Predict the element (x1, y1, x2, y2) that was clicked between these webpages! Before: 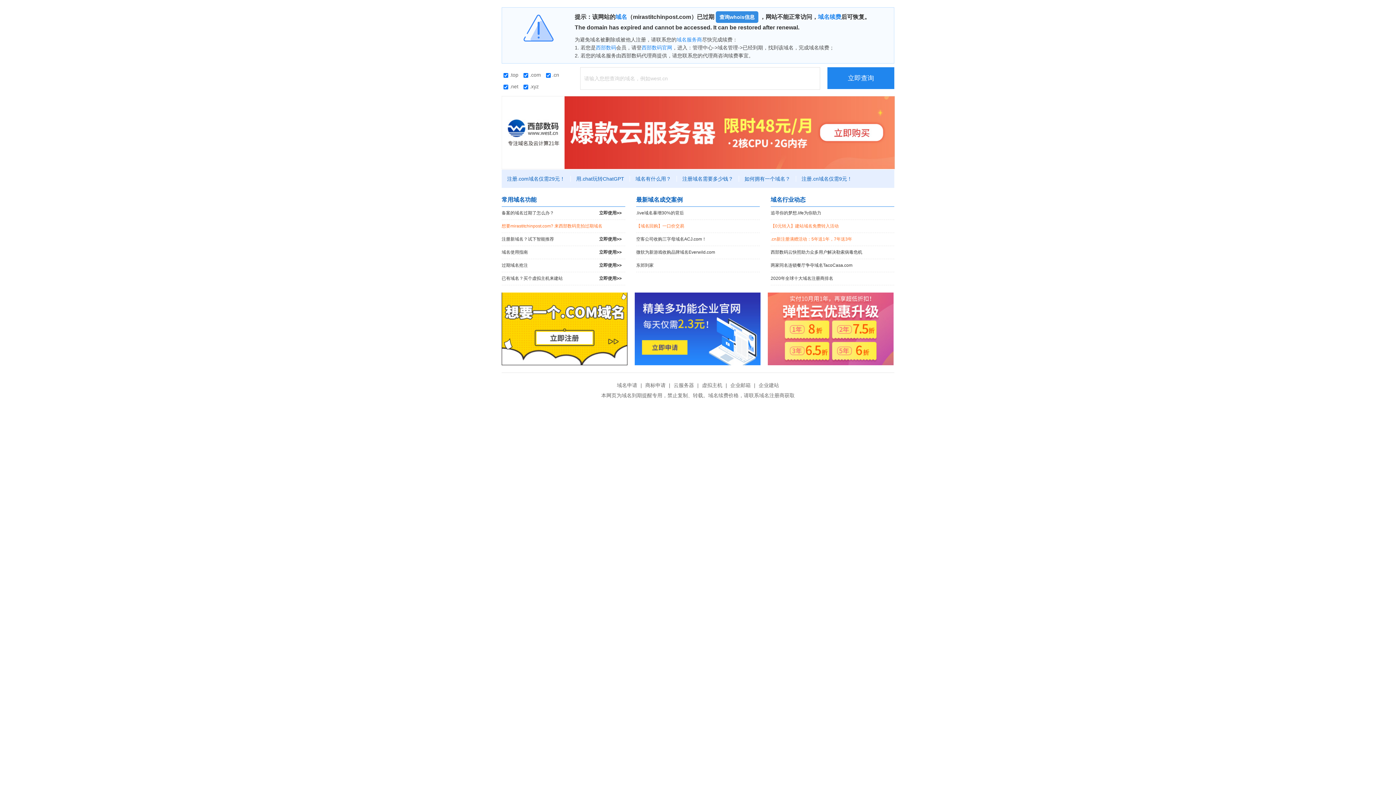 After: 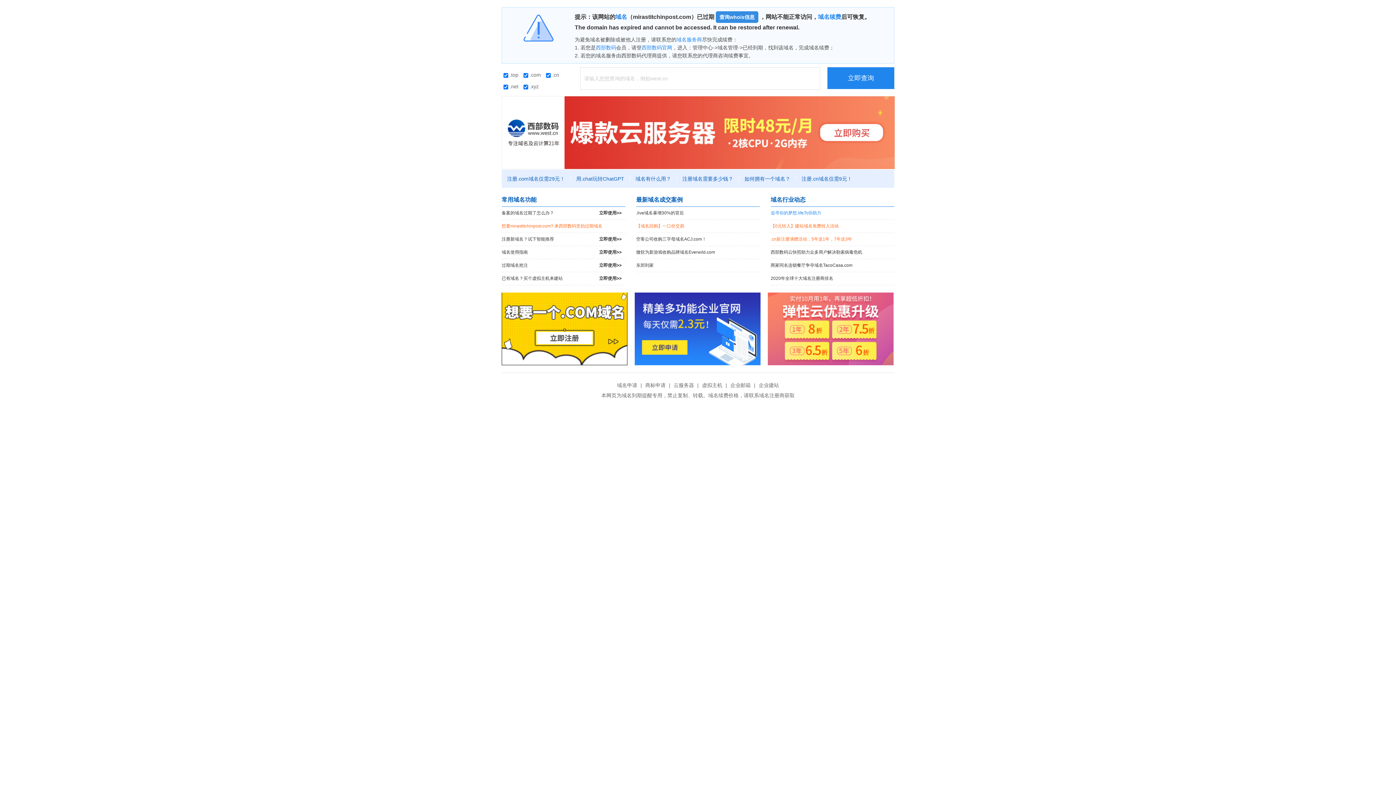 Action: bbox: (770, 206, 894, 219) label: 追寻你的梦想.life为你助力